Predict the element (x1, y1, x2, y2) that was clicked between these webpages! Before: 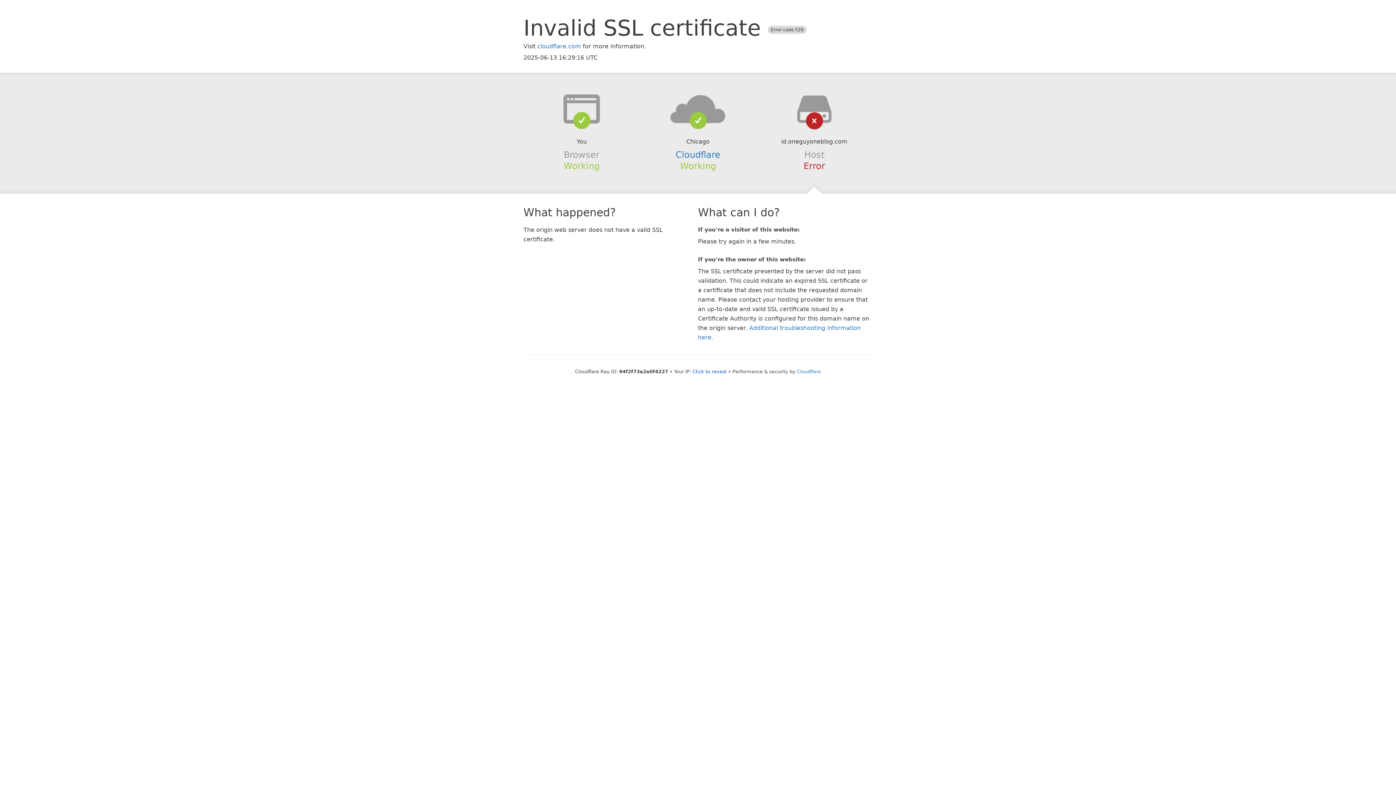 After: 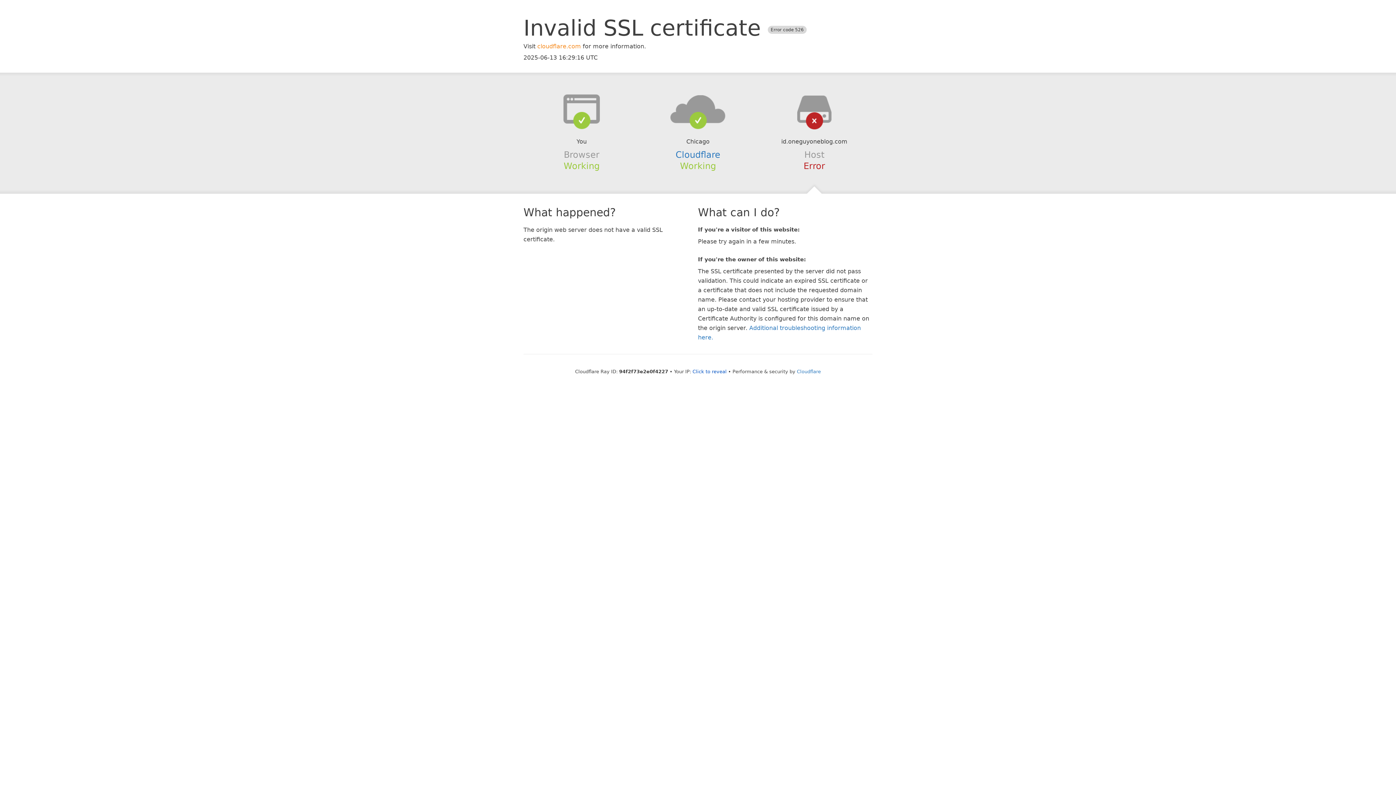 Action: label: cloudflare.com bbox: (537, 42, 581, 49)